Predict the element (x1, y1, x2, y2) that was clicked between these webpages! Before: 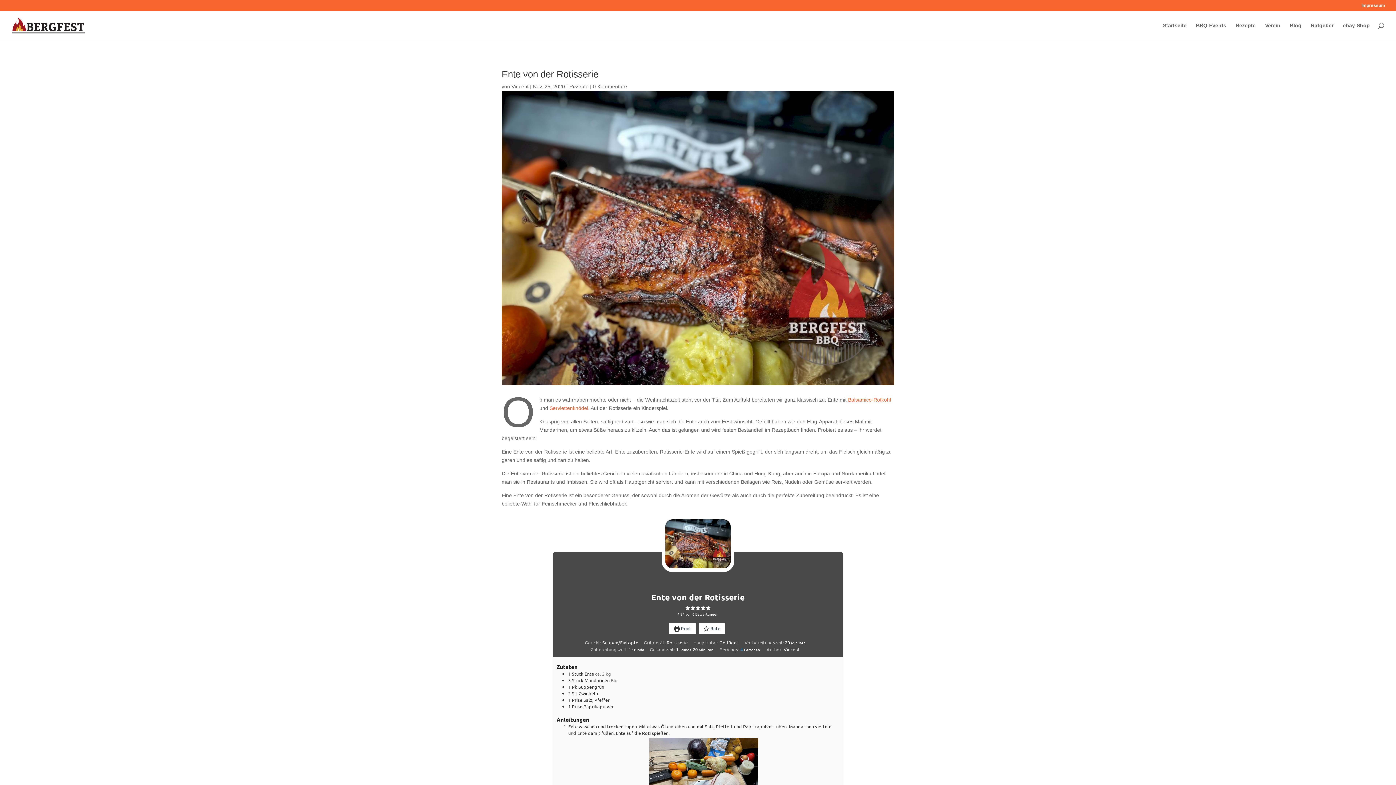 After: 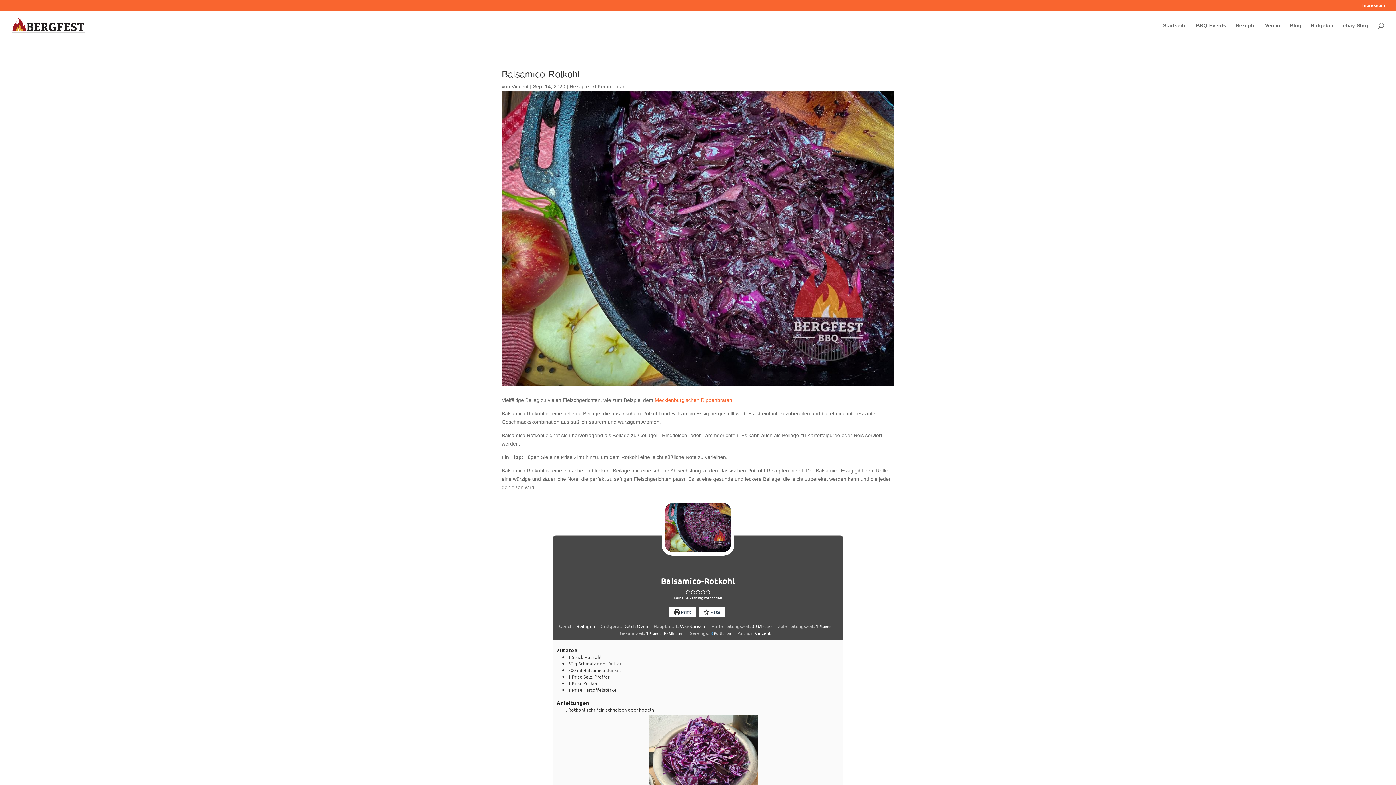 Action: label: Balsamico-Rotkohl bbox: (848, 397, 891, 403)